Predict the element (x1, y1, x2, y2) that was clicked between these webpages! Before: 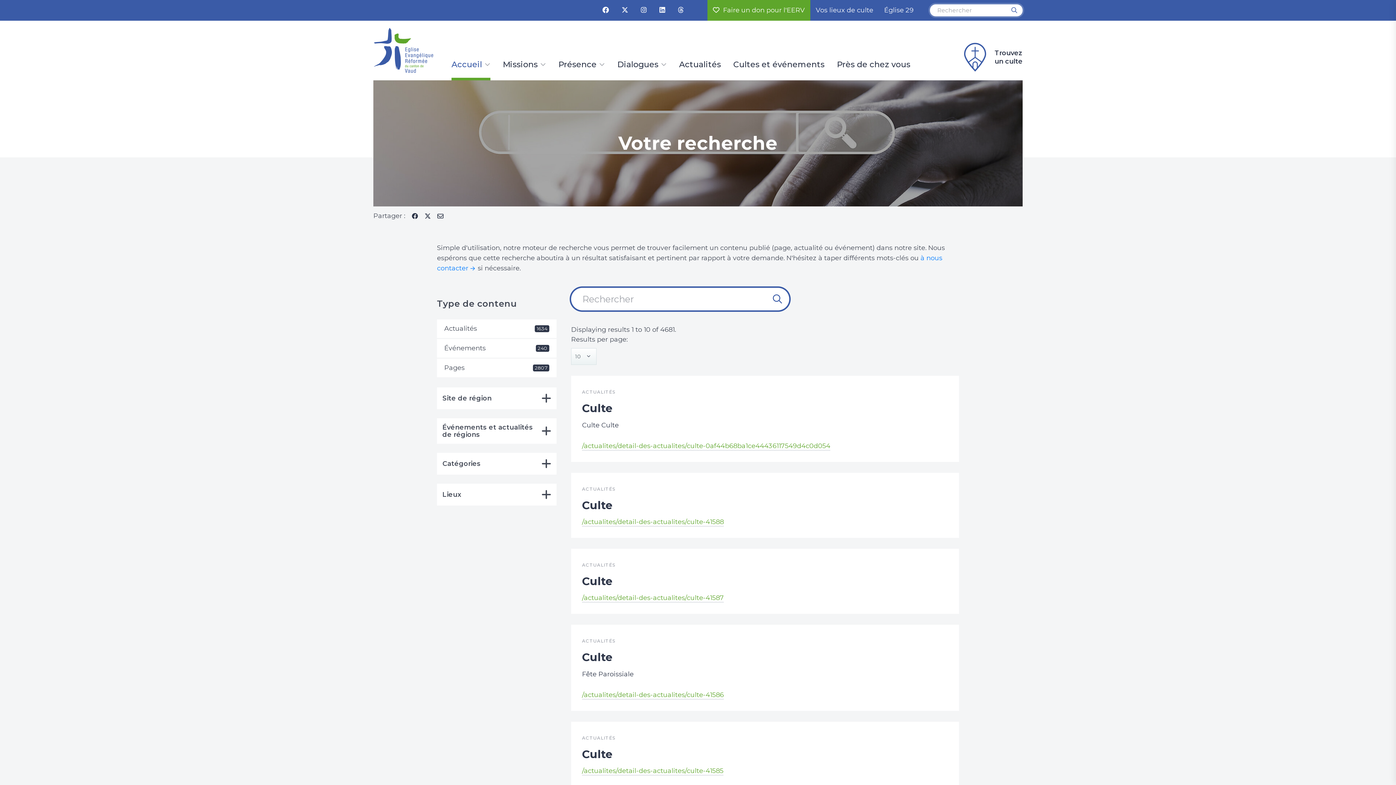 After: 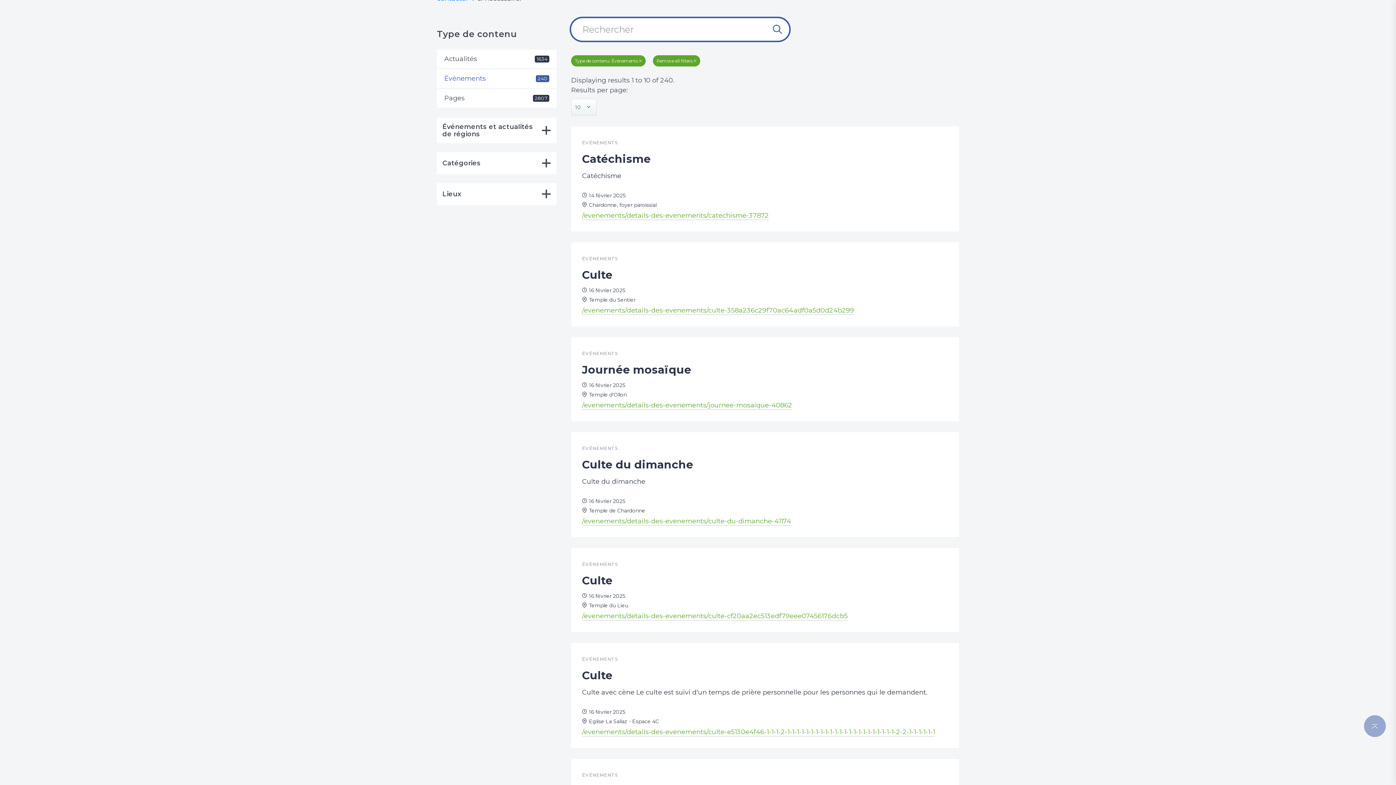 Action: bbox: (437, 339, 556, 357) label: Événements
240